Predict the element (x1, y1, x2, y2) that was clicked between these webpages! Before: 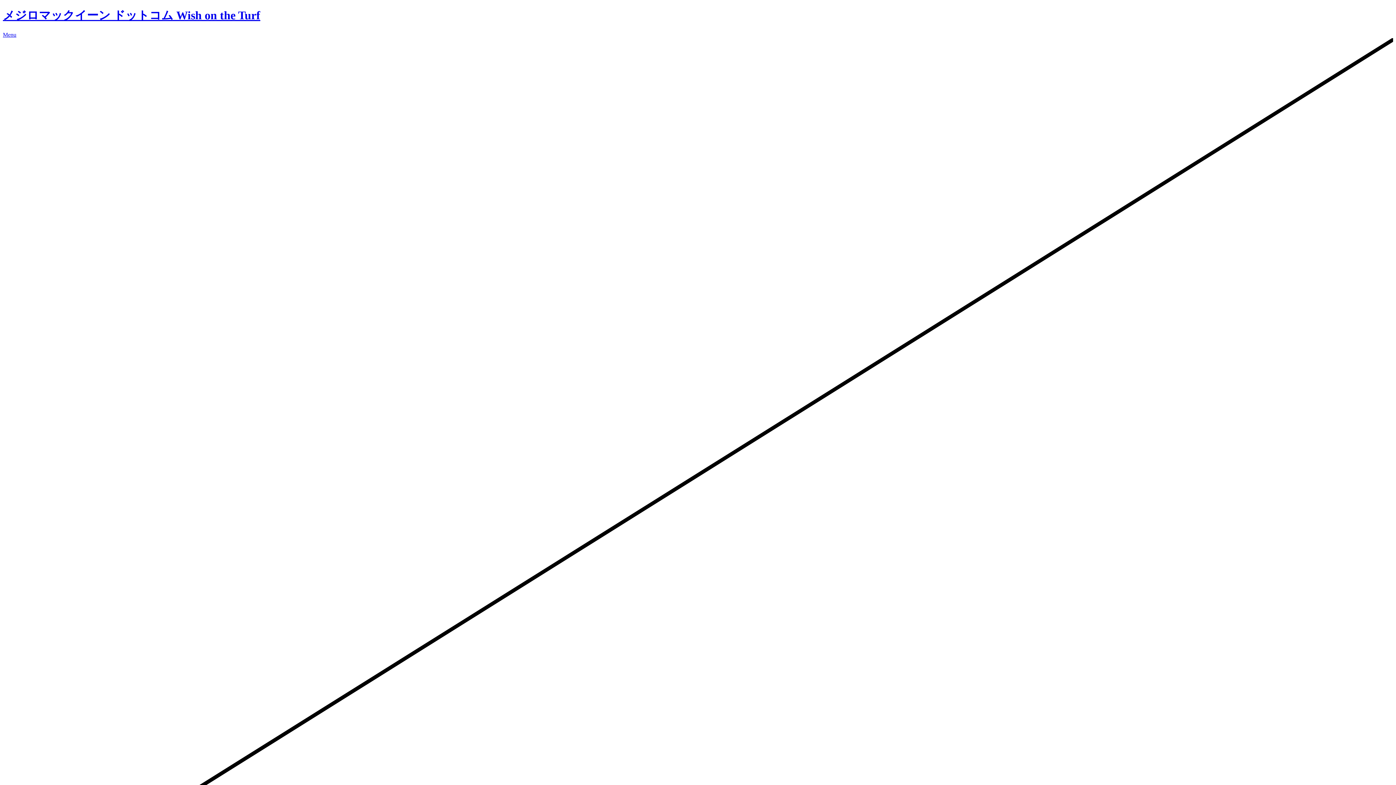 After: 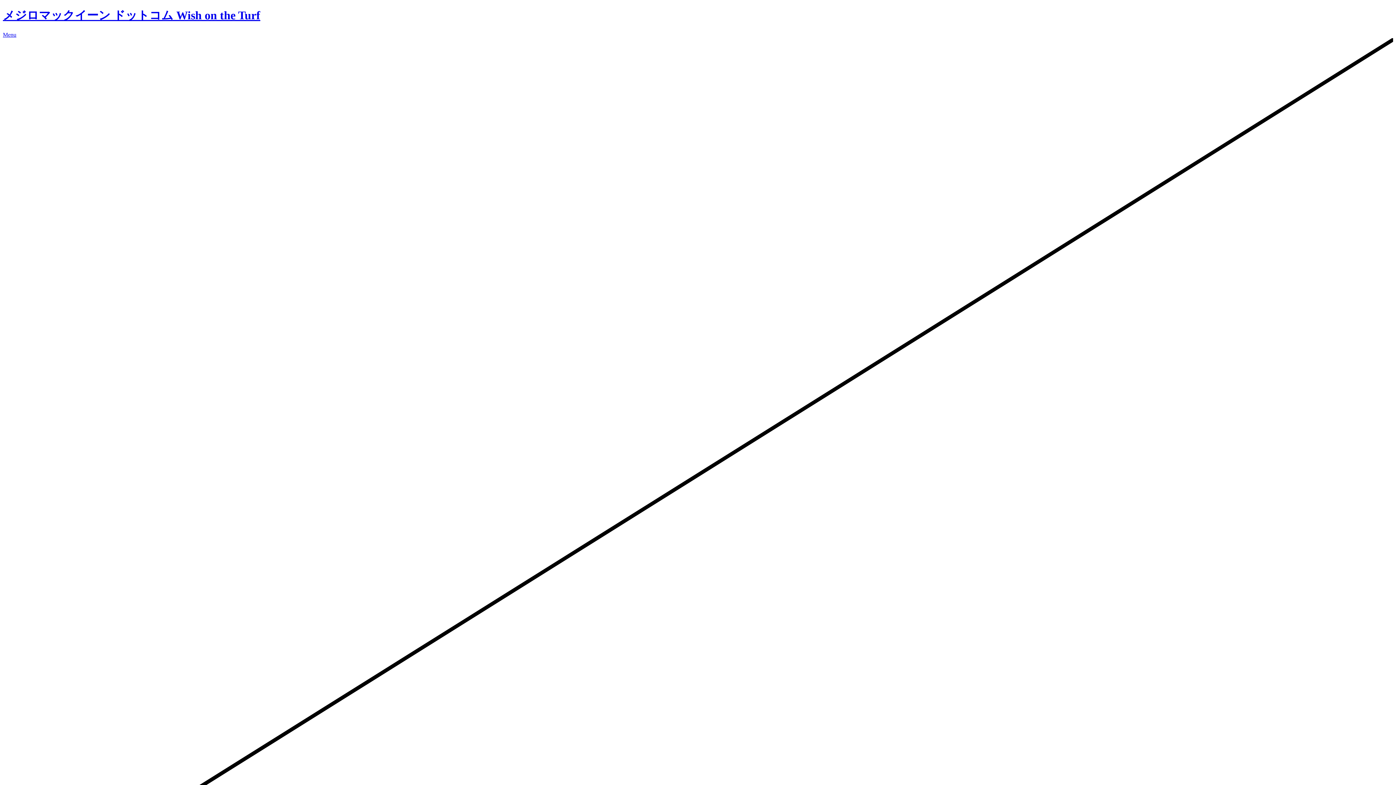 Action: label: Menu bbox: (2, 31, 16, 37)